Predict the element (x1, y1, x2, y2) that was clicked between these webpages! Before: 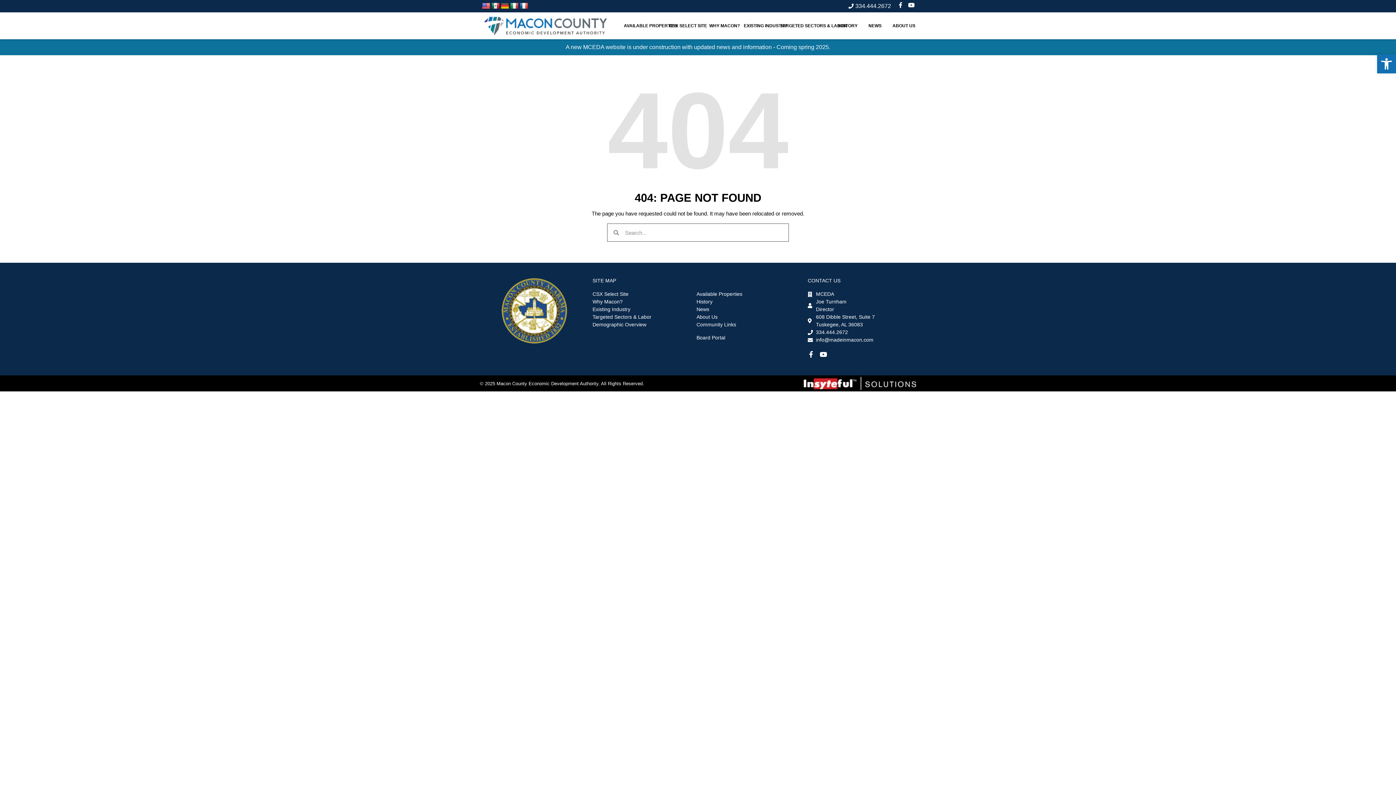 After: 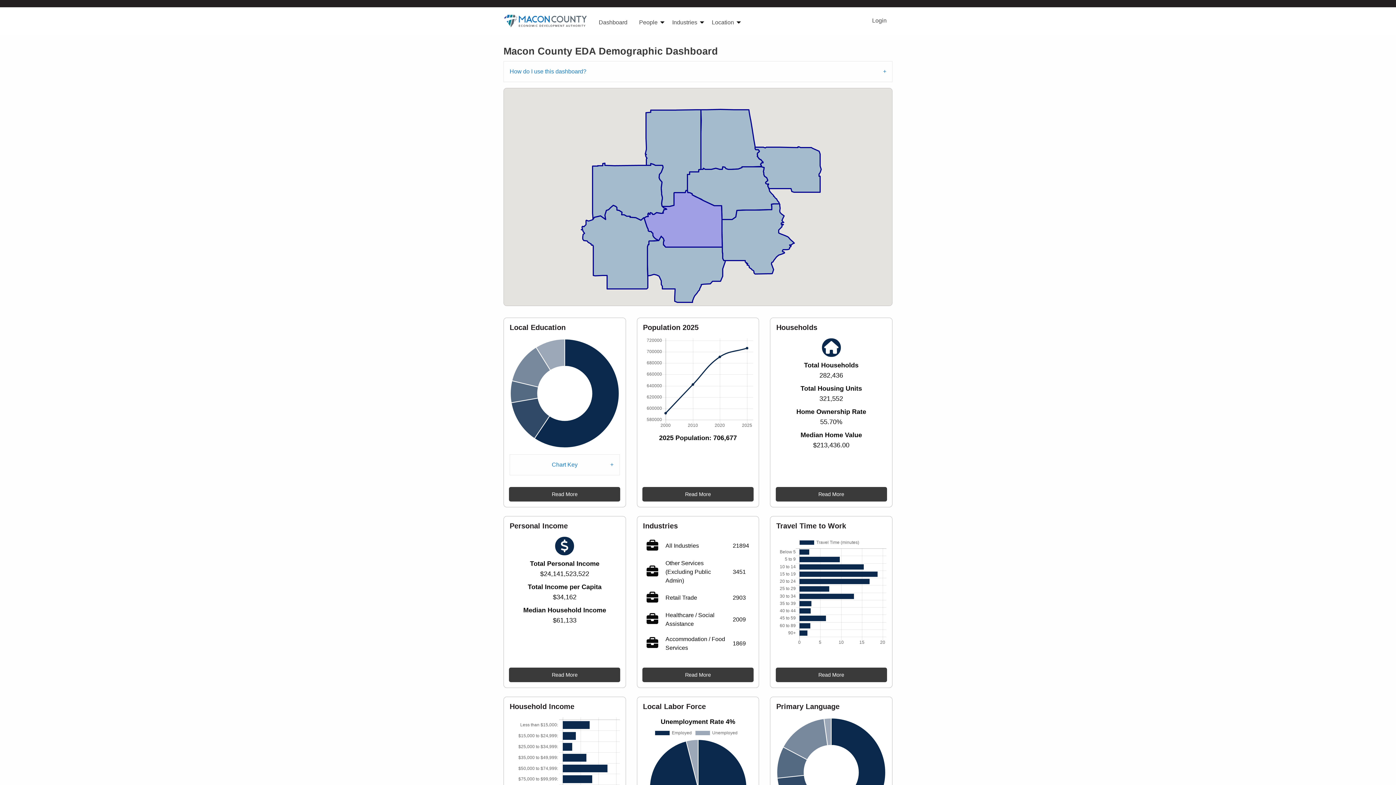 Action: label: TARGETED SECTORS & LABOR bbox: (780, 20, 827, 30)